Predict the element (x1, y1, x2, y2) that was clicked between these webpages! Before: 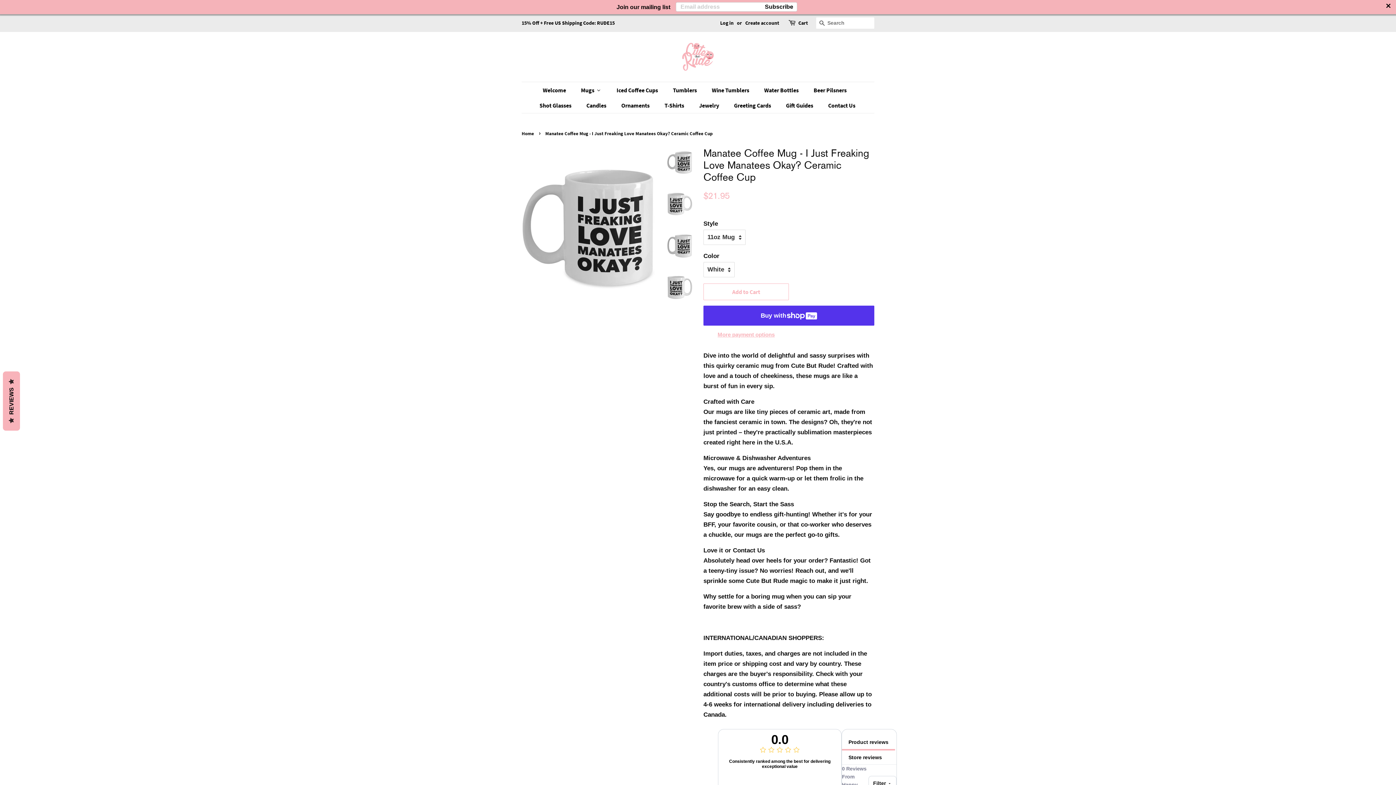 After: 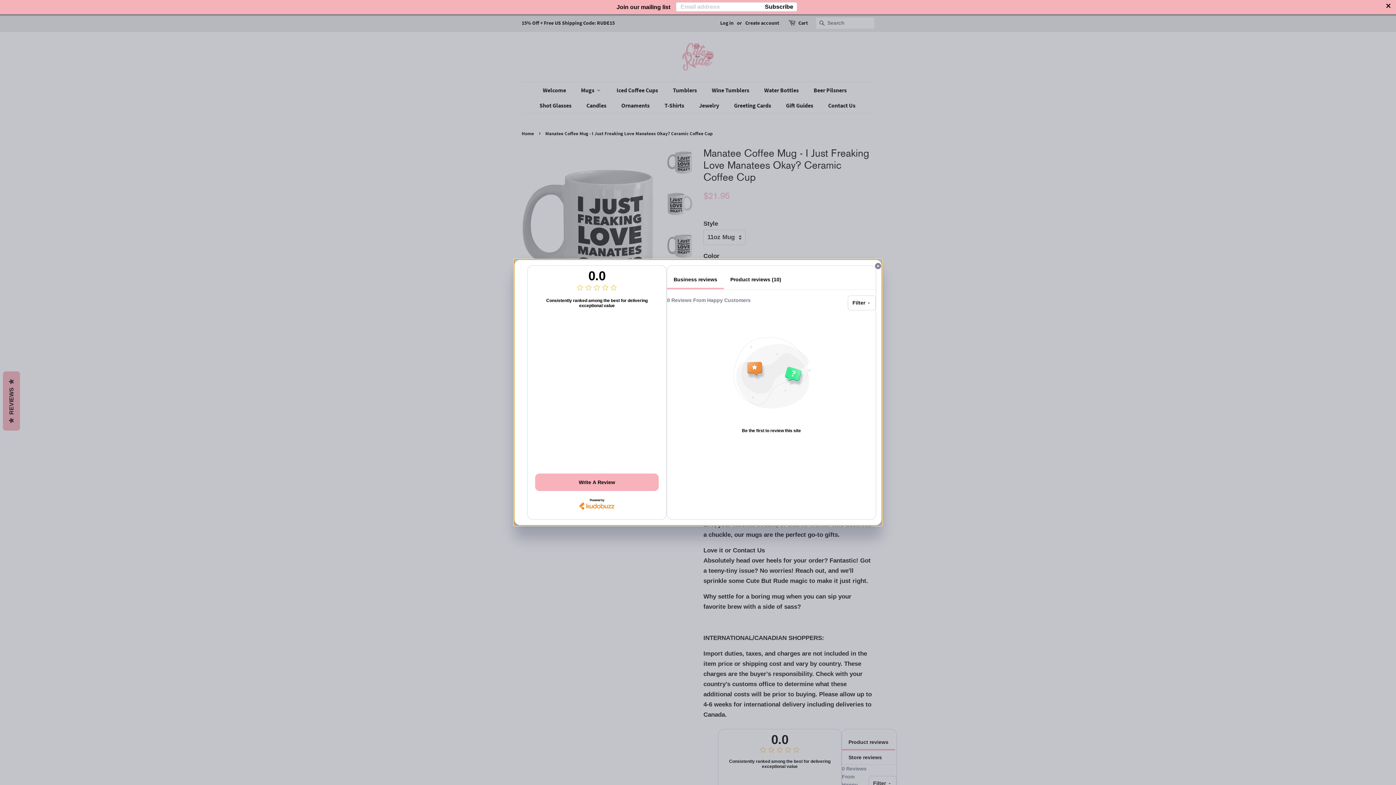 Action: label:   REVIEWS   bbox: (2, 371, 20, 430)